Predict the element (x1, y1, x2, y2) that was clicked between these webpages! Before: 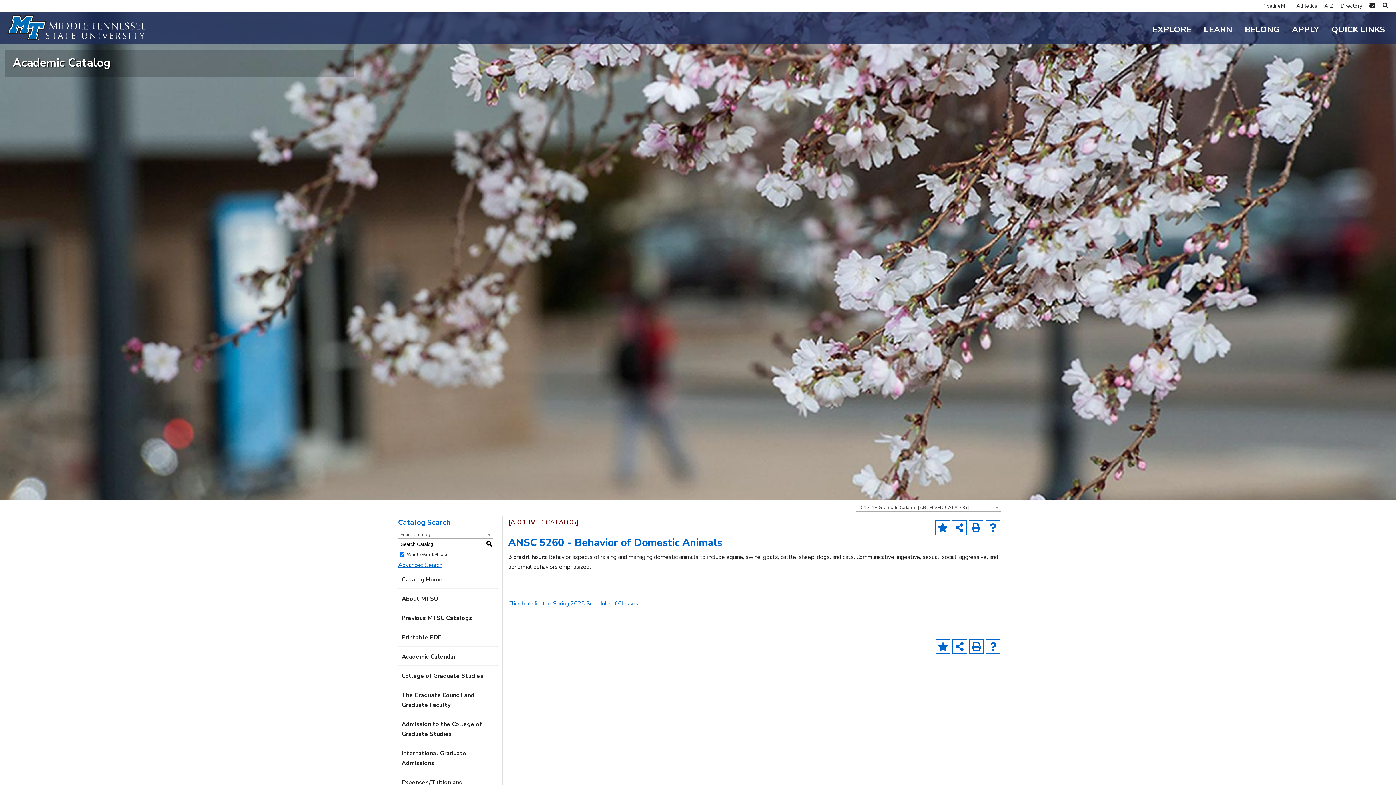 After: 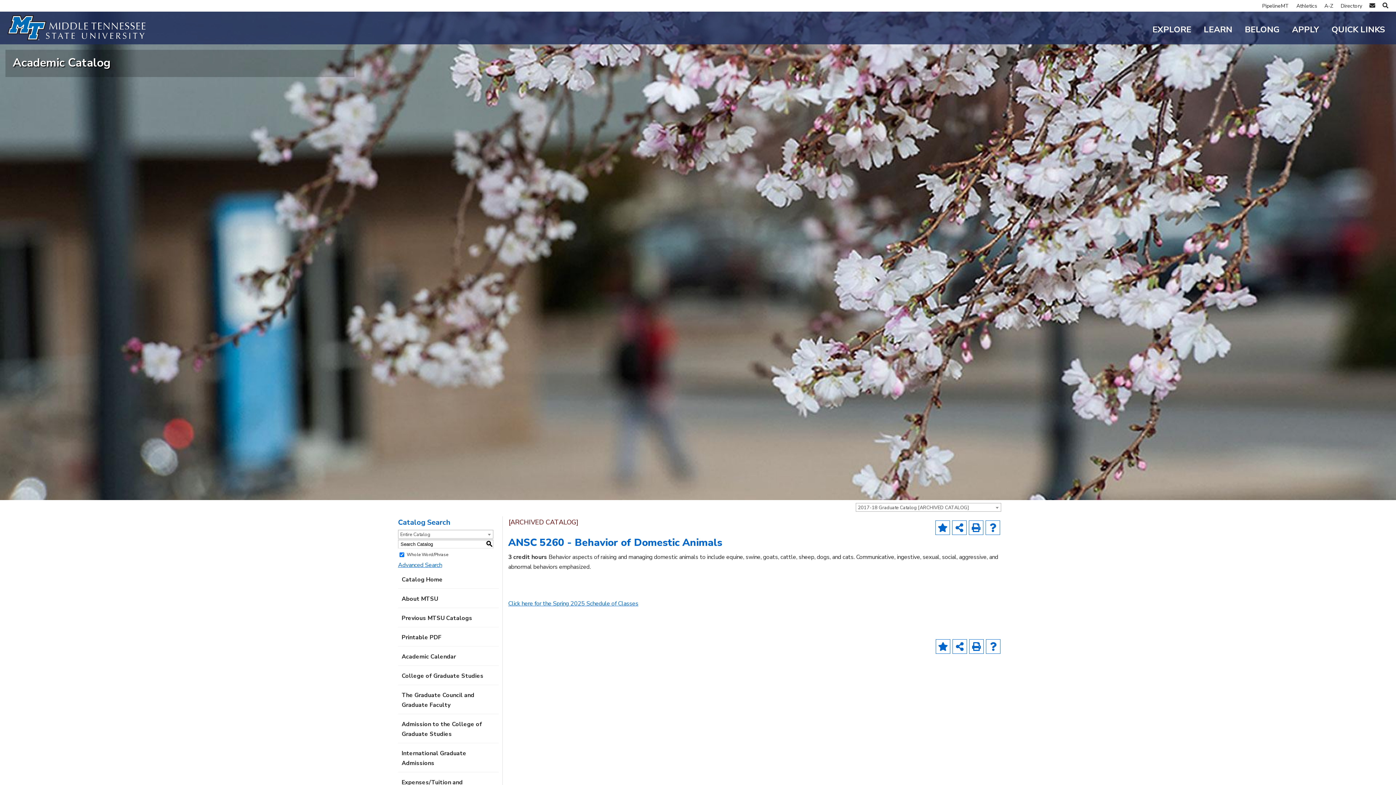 Action: bbox: (485, 540, 493, 548) label: S
earch